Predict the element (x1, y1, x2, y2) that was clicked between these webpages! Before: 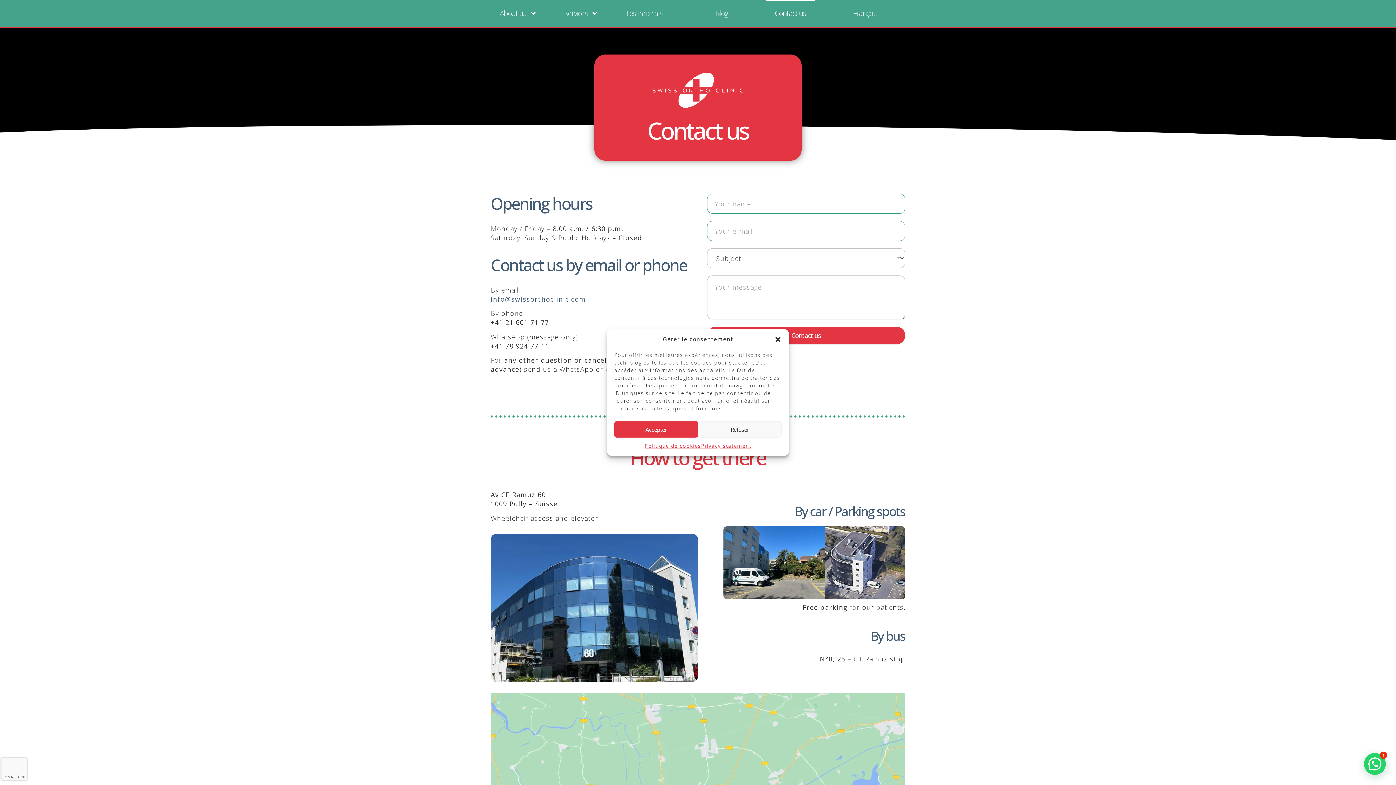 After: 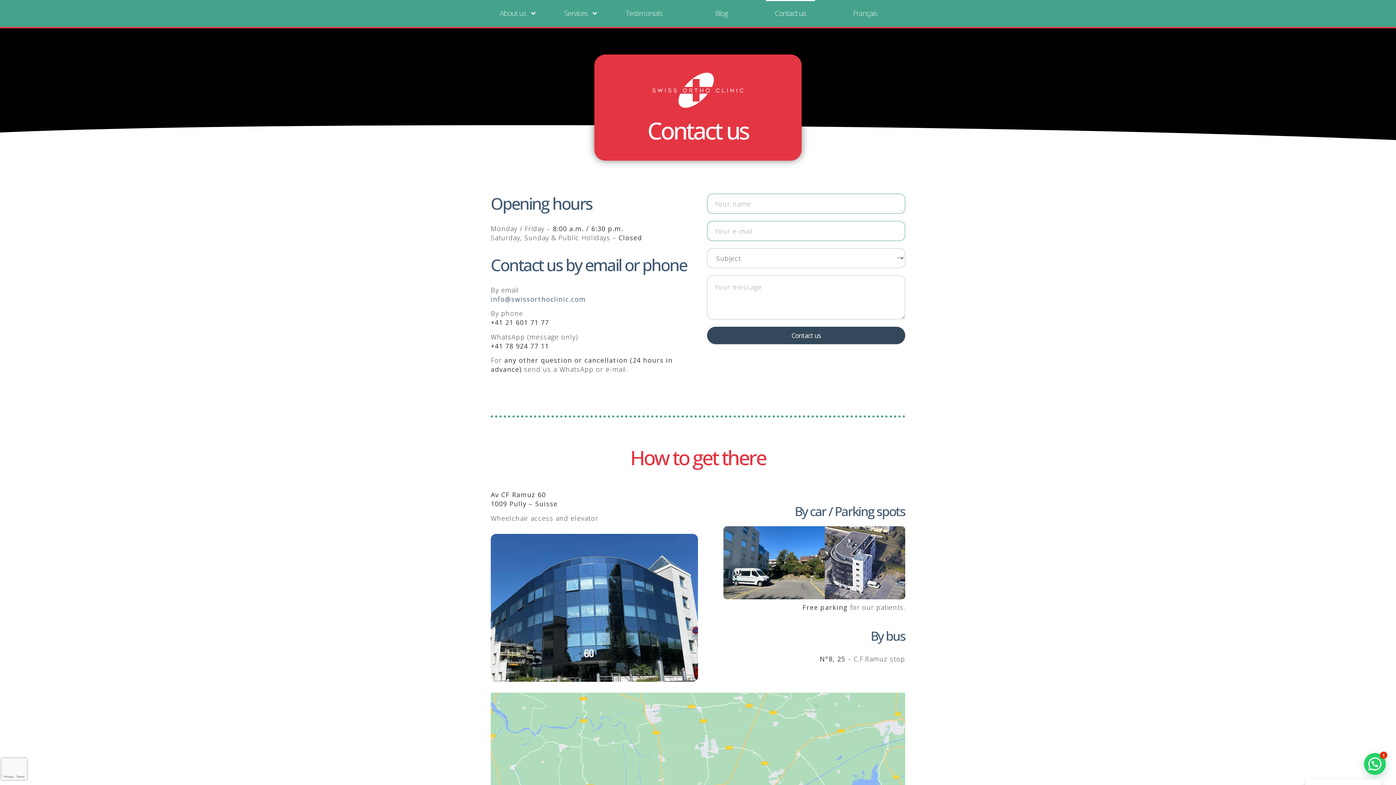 Action: bbox: (774, 335, 781, 343) label: close-dialog